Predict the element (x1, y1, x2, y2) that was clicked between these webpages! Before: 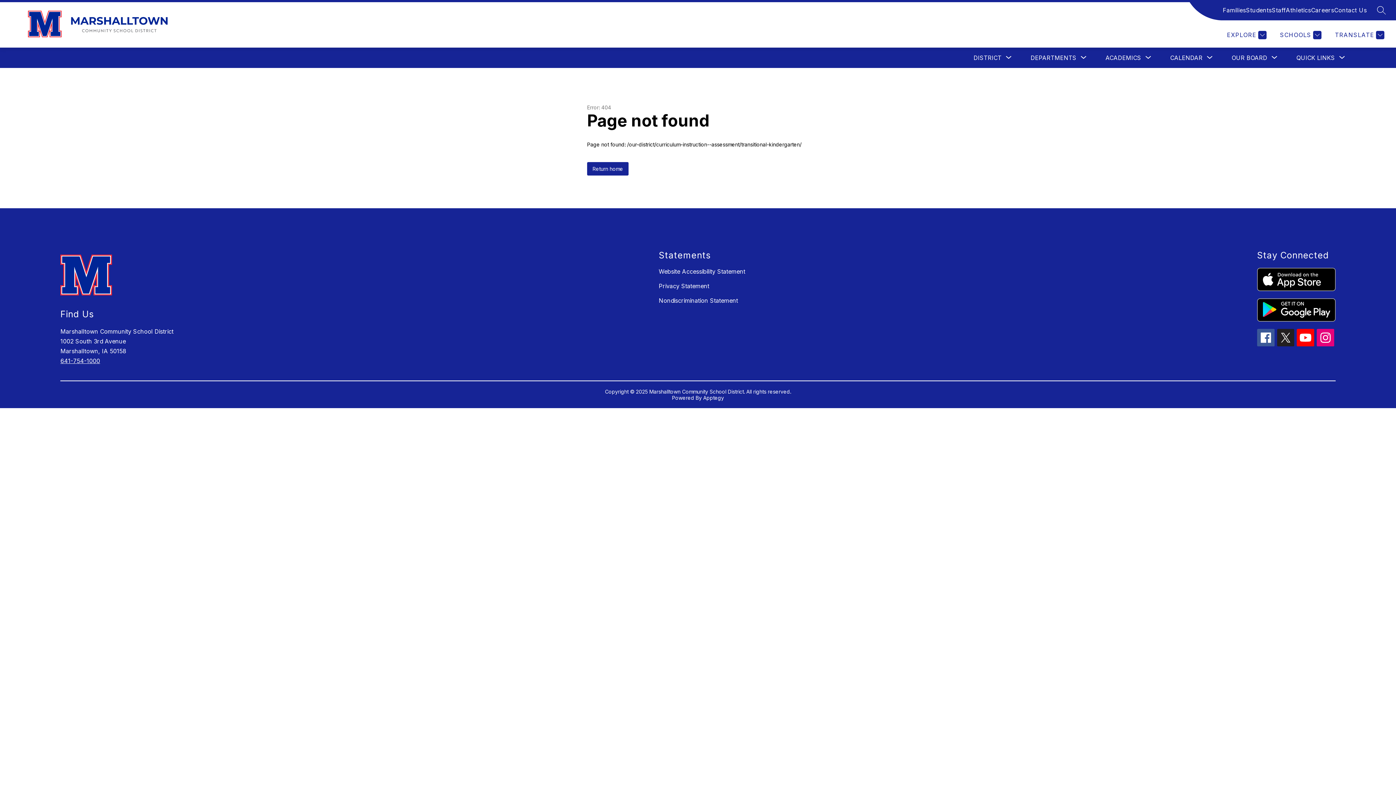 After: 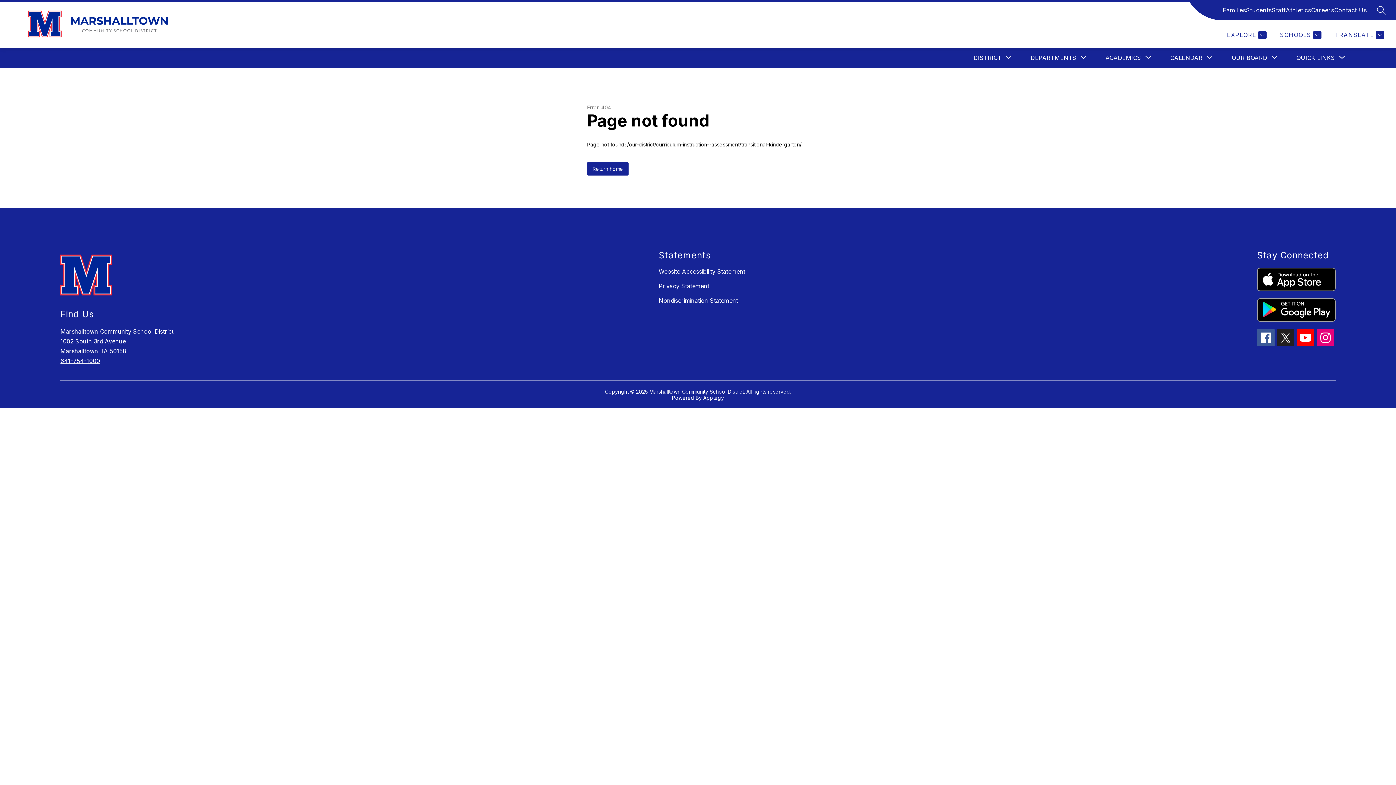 Action: bbox: (1257, 298, 1335, 321)